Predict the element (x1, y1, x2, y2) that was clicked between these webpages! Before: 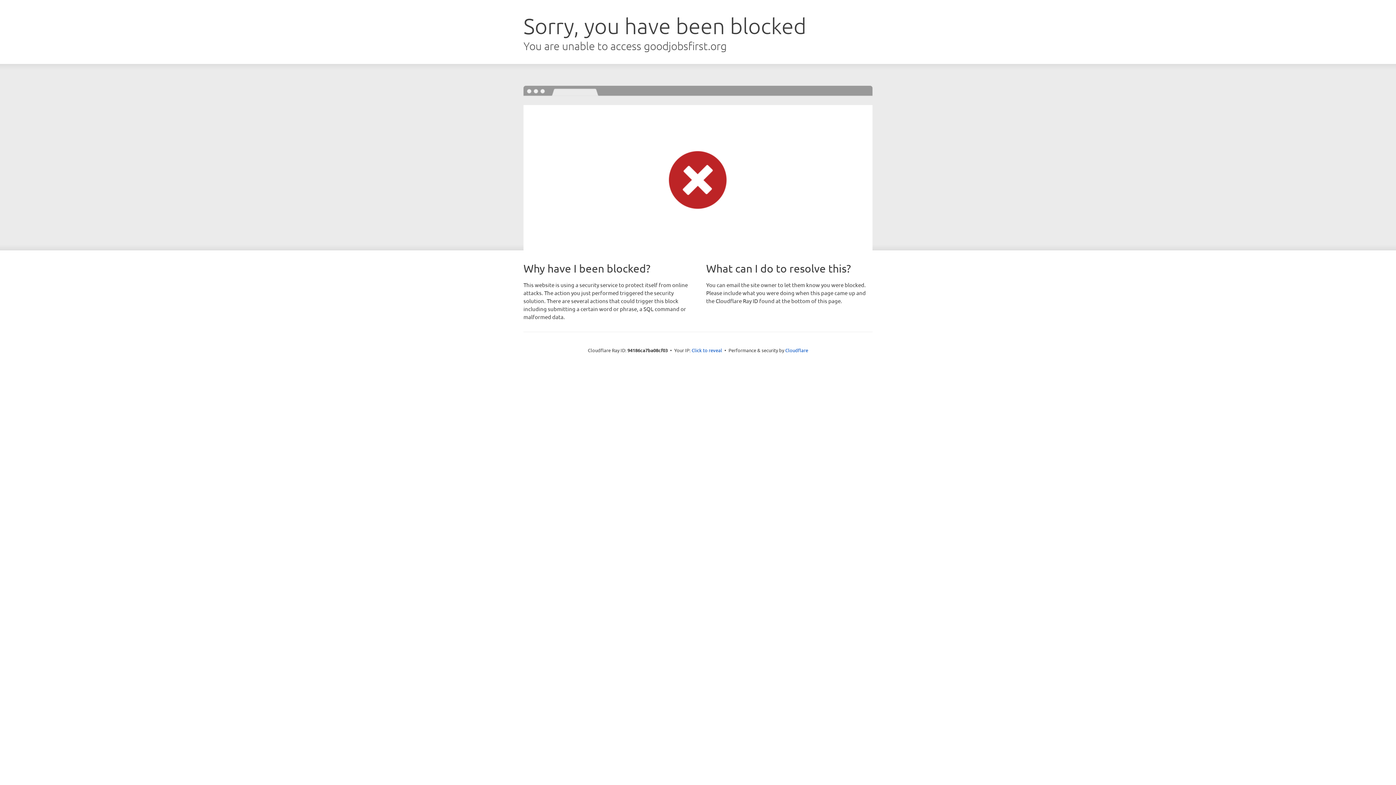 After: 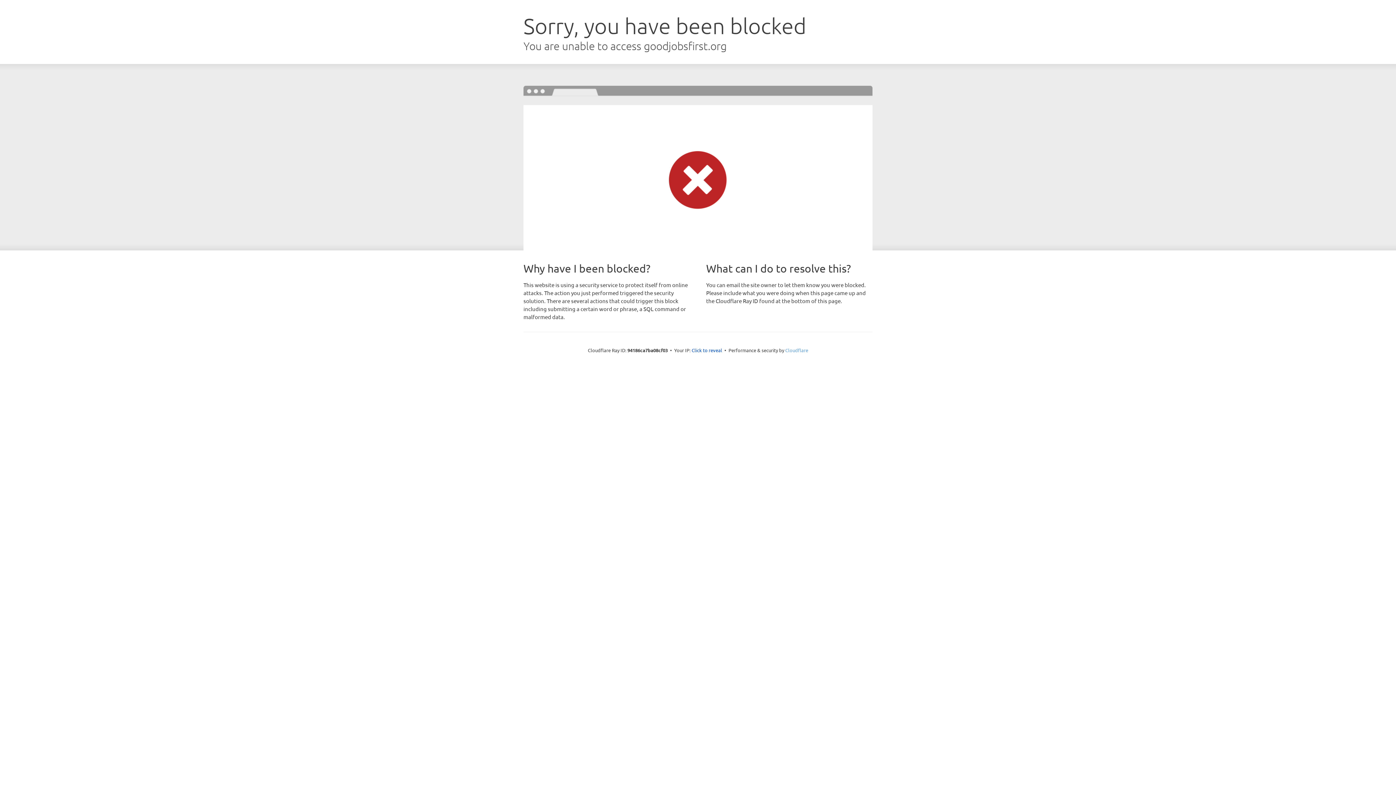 Action: label: Cloudflare bbox: (785, 347, 808, 353)